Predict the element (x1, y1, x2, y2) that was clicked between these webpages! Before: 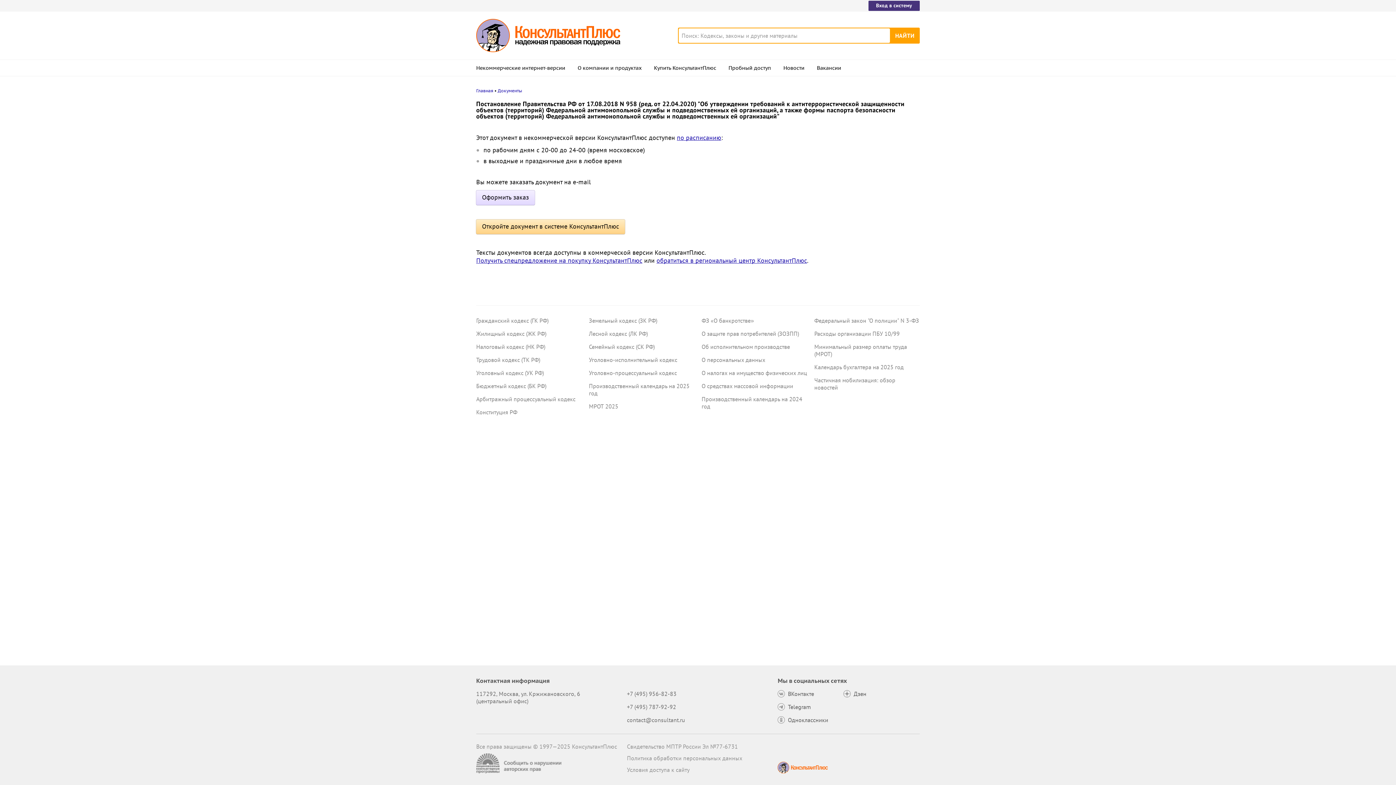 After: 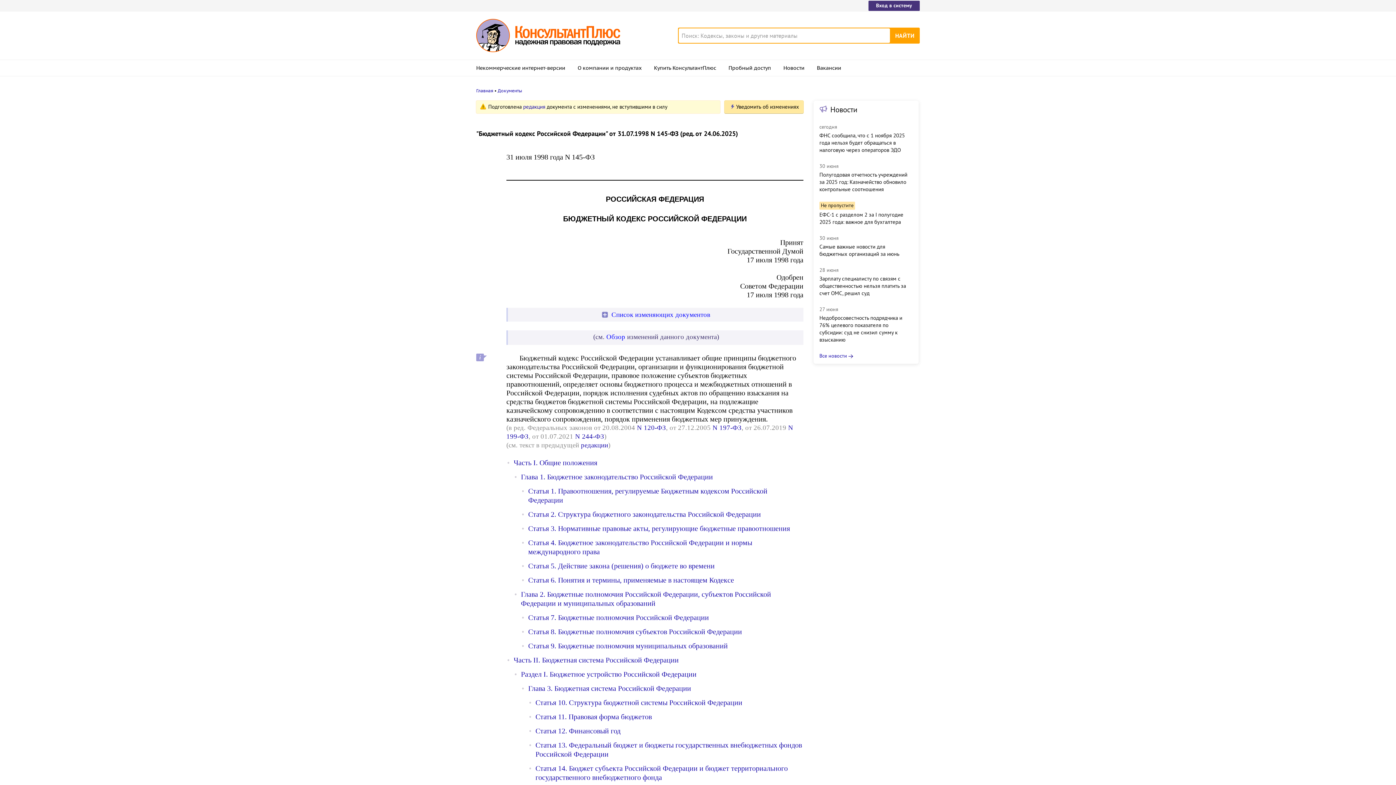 Action: label: Бюджетный кодекс (БК РФ) bbox: (476, 382, 546, 389)